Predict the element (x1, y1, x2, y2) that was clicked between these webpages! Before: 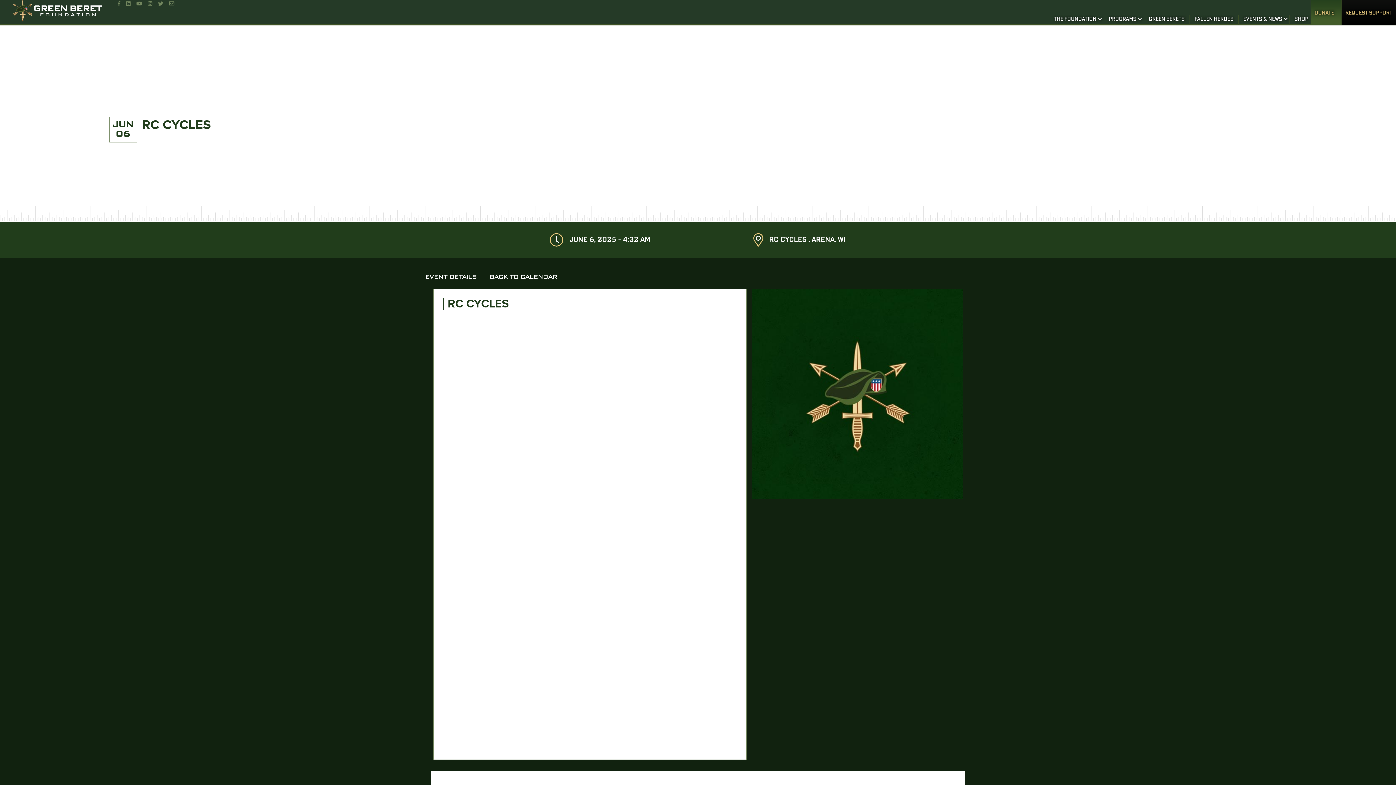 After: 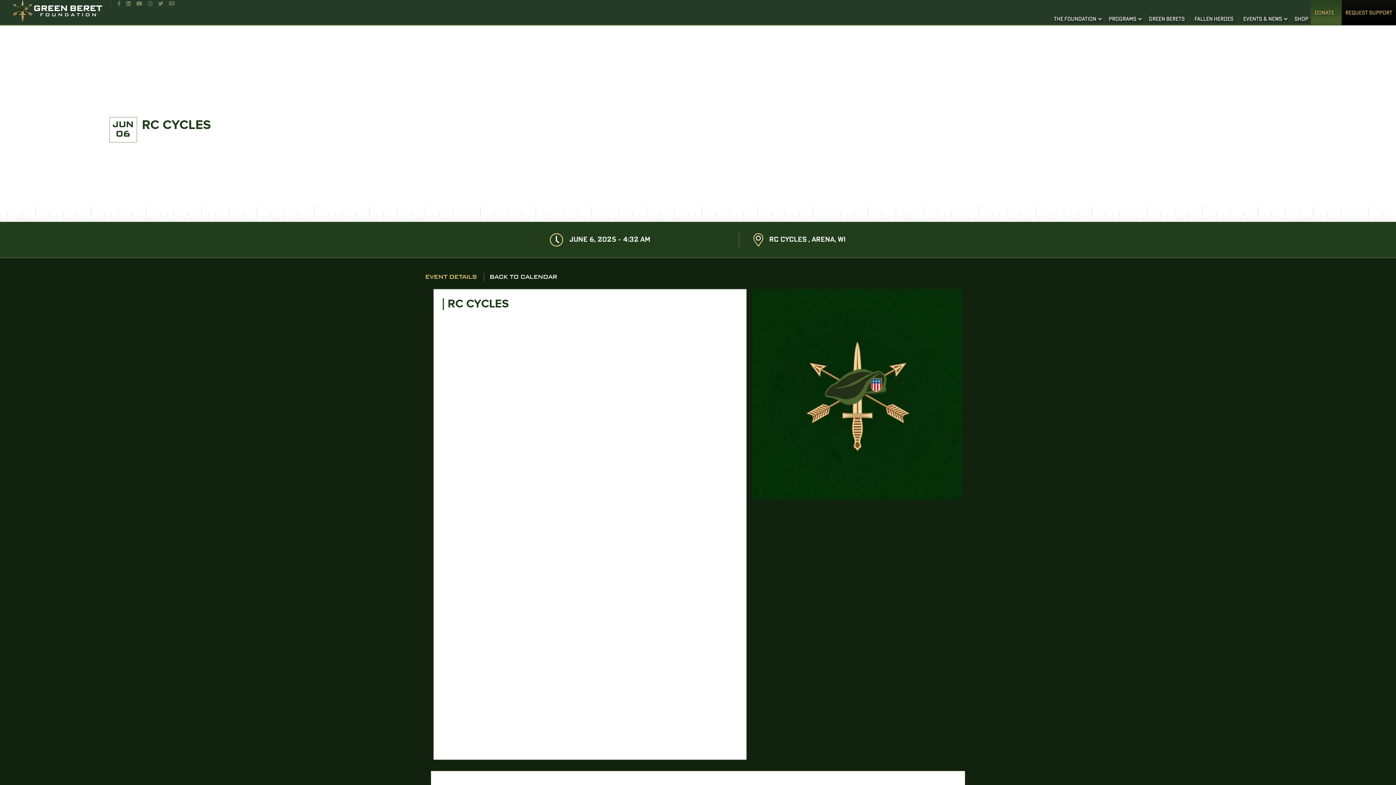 Action: bbox: (425, 273, 482, 281) label: EVENT DETAILS